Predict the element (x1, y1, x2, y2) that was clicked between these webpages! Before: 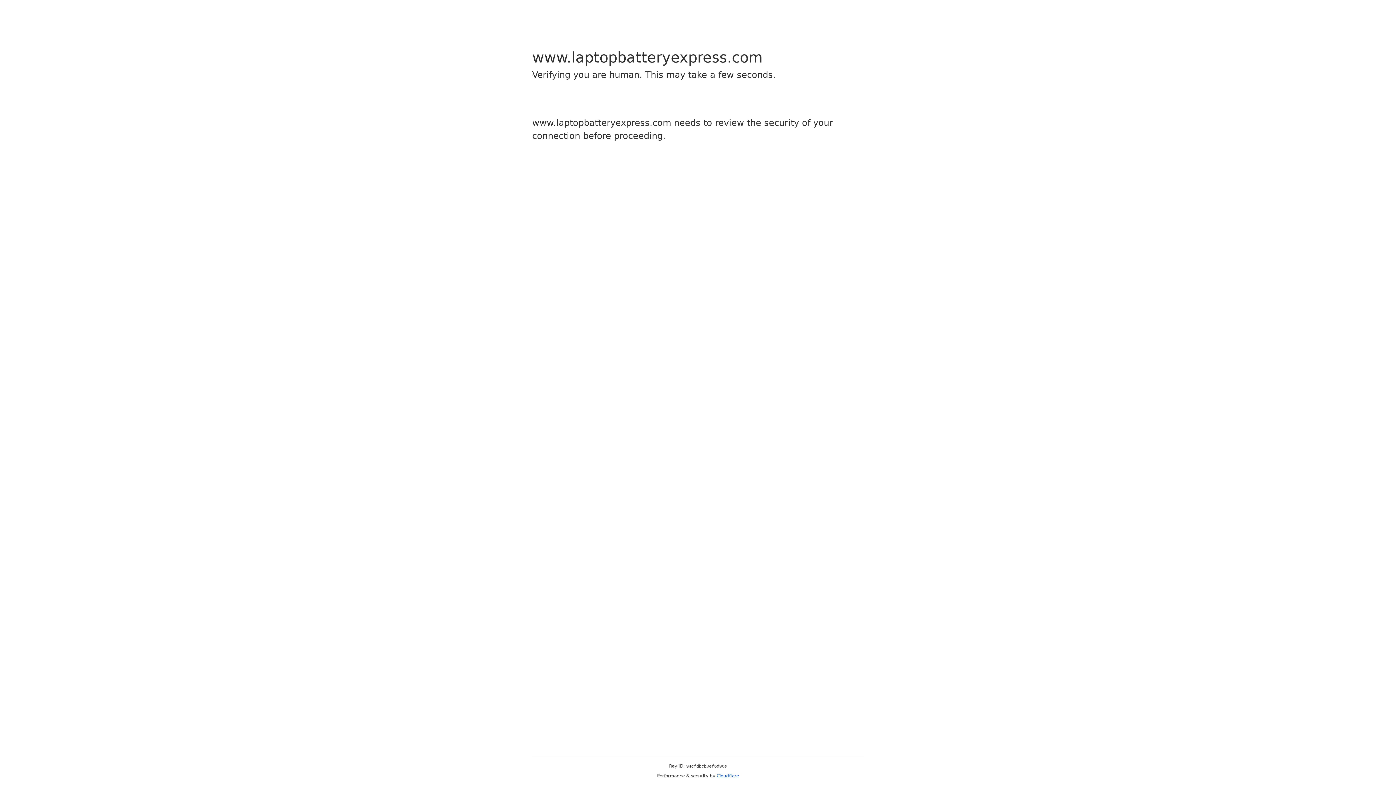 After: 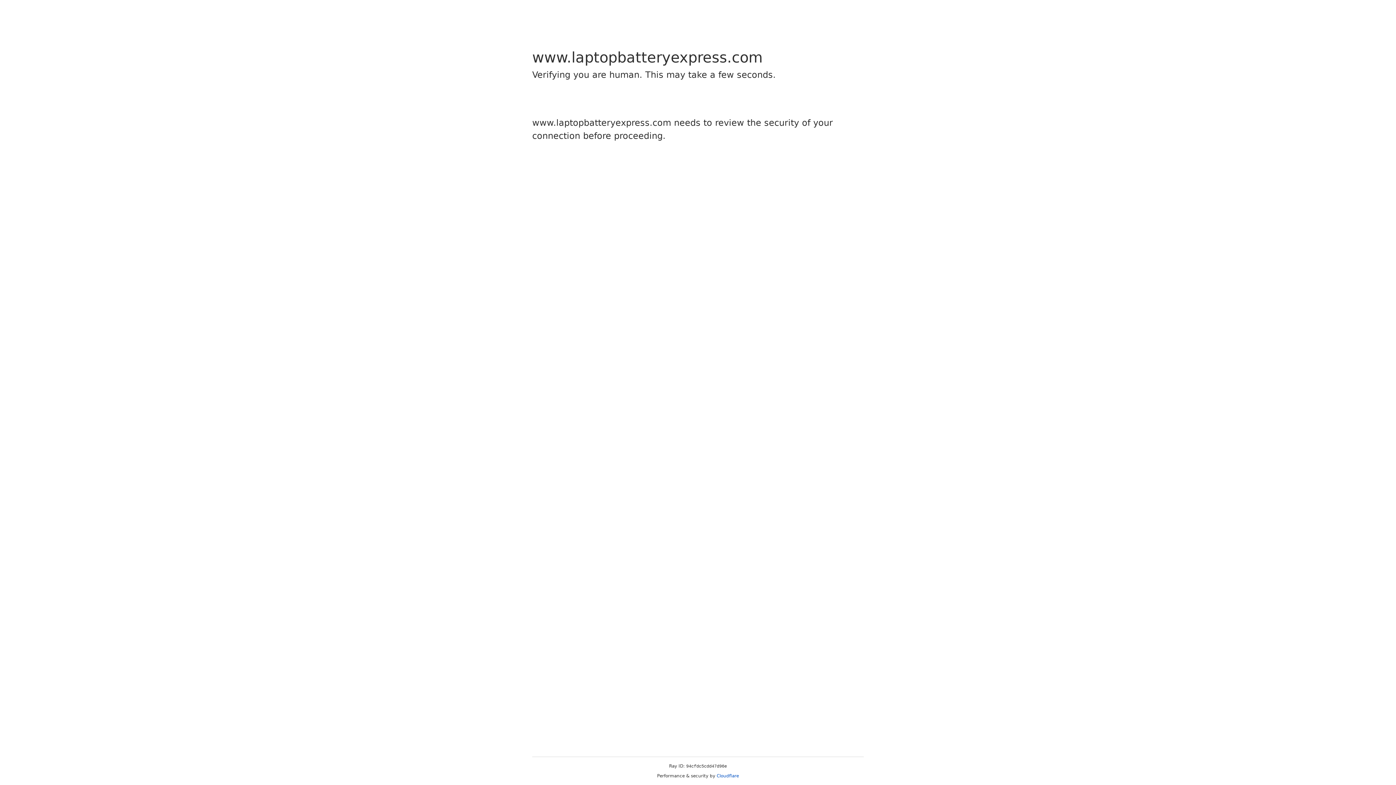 Action: bbox: (716, 773, 739, 778) label: Cloudflare